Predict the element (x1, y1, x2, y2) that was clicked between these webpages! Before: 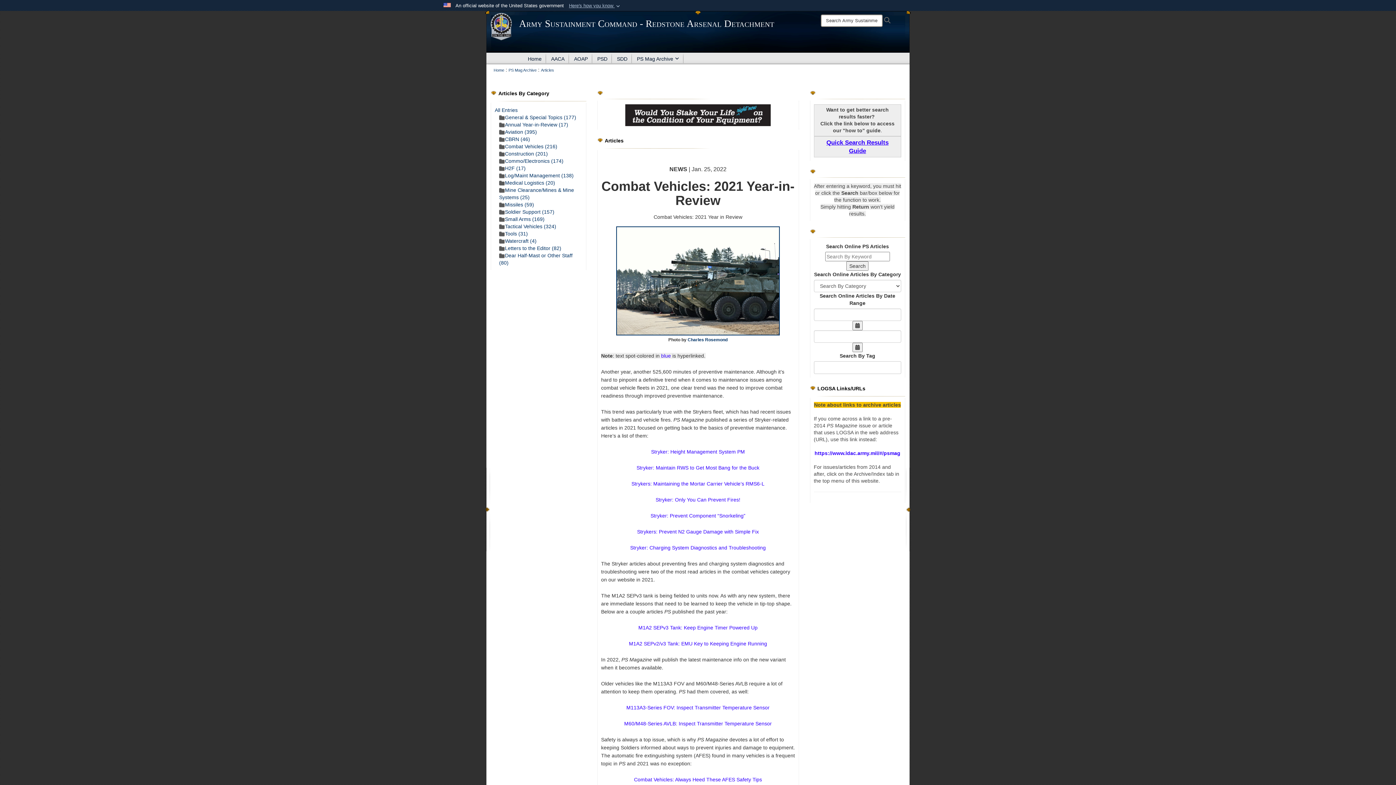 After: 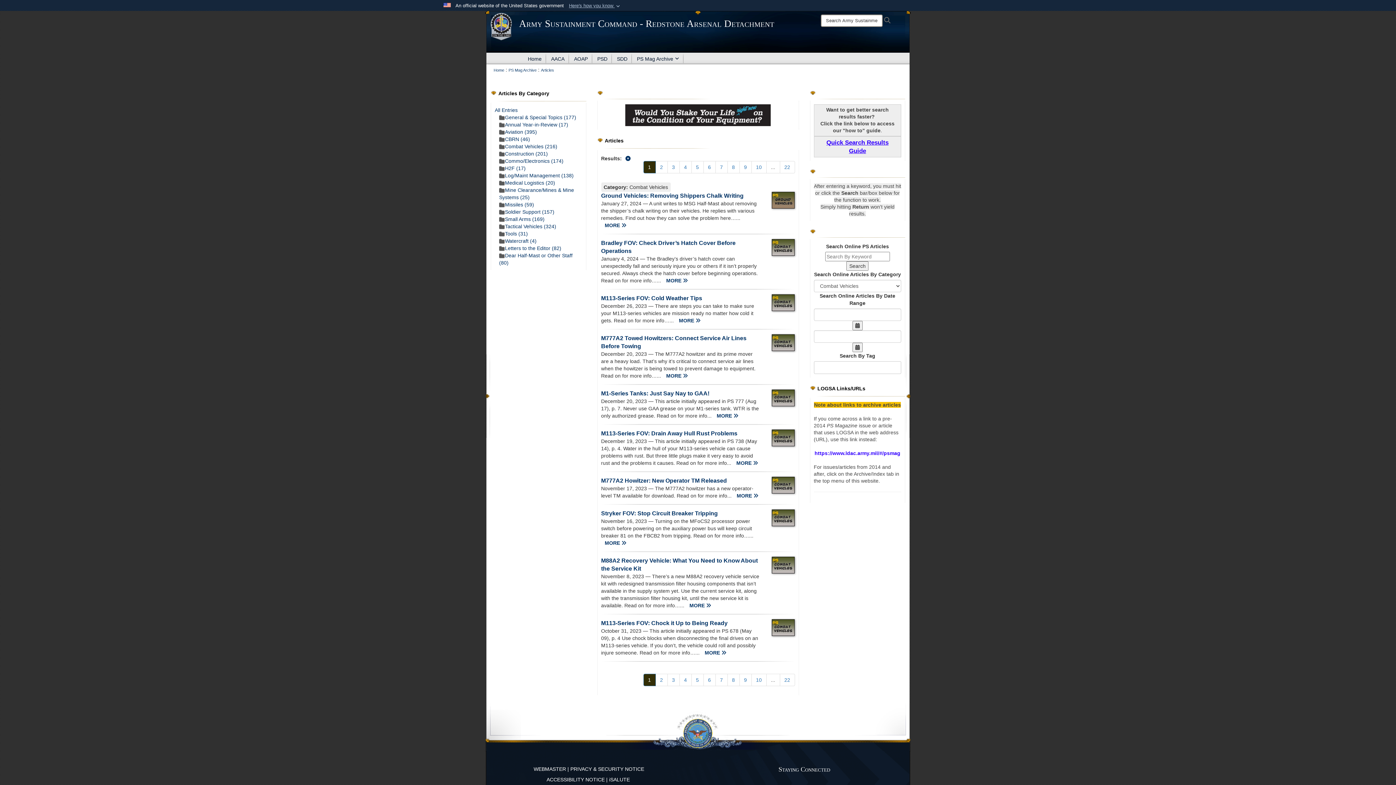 Action: label: Combat Vehicles (216) bbox: (499, 143, 557, 149)